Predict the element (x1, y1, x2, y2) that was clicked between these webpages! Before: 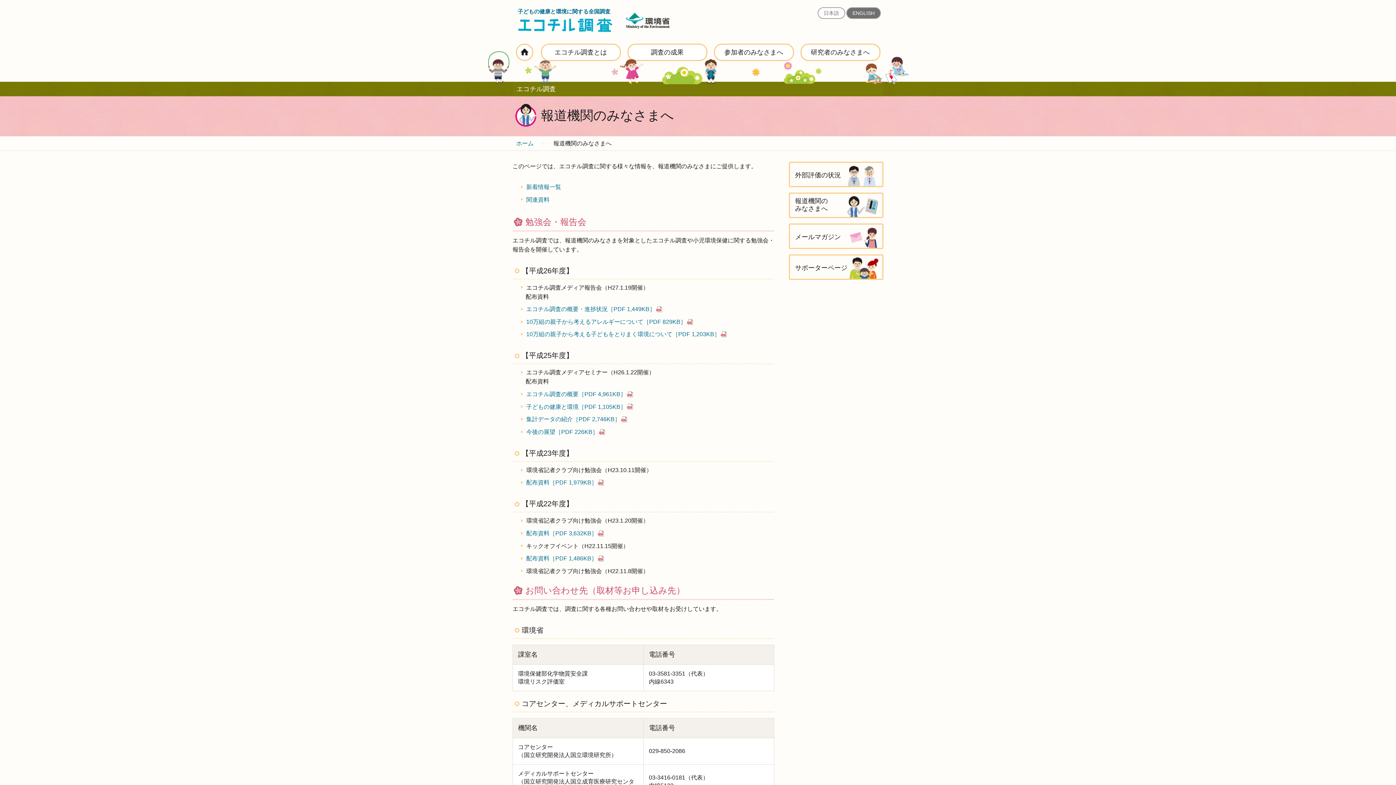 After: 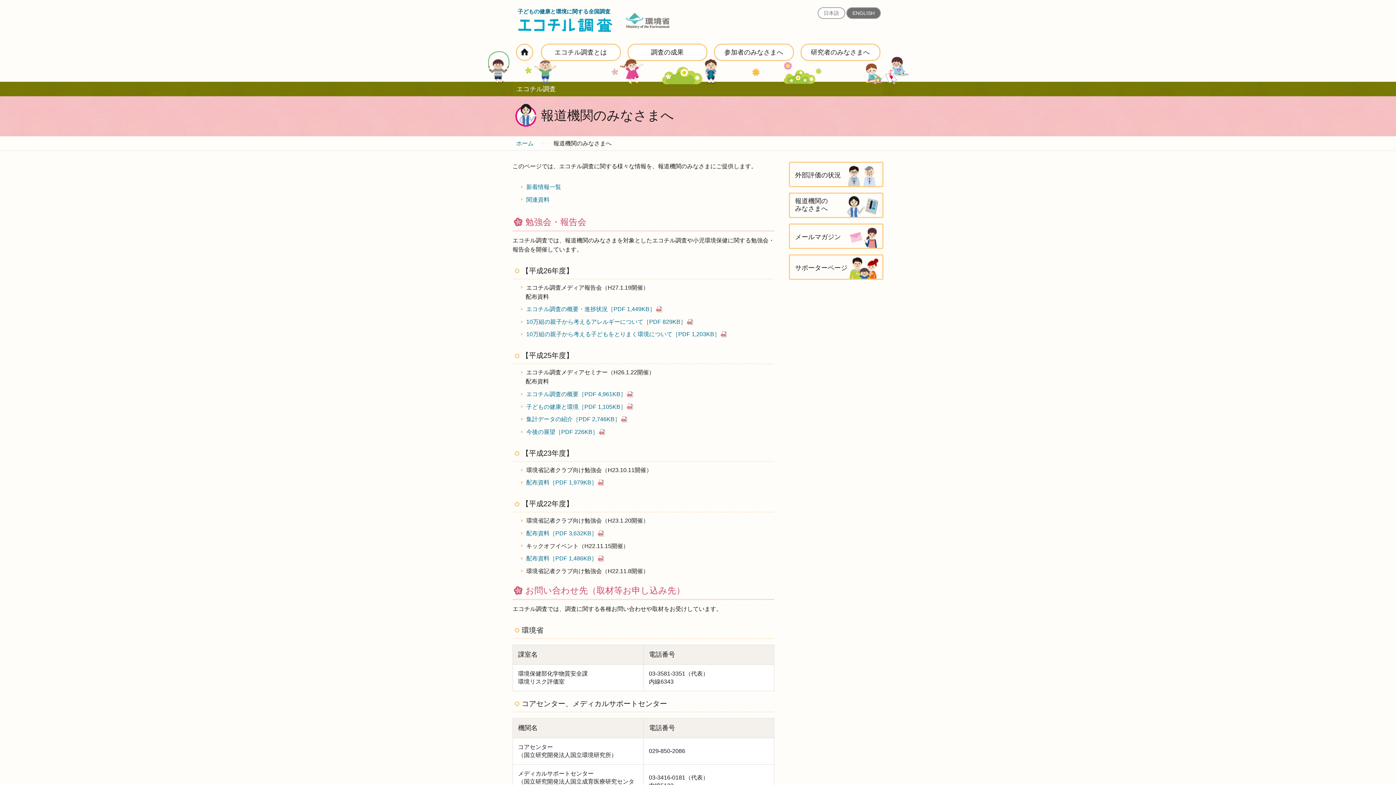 Action: bbox: (626, 12, 669, 28)